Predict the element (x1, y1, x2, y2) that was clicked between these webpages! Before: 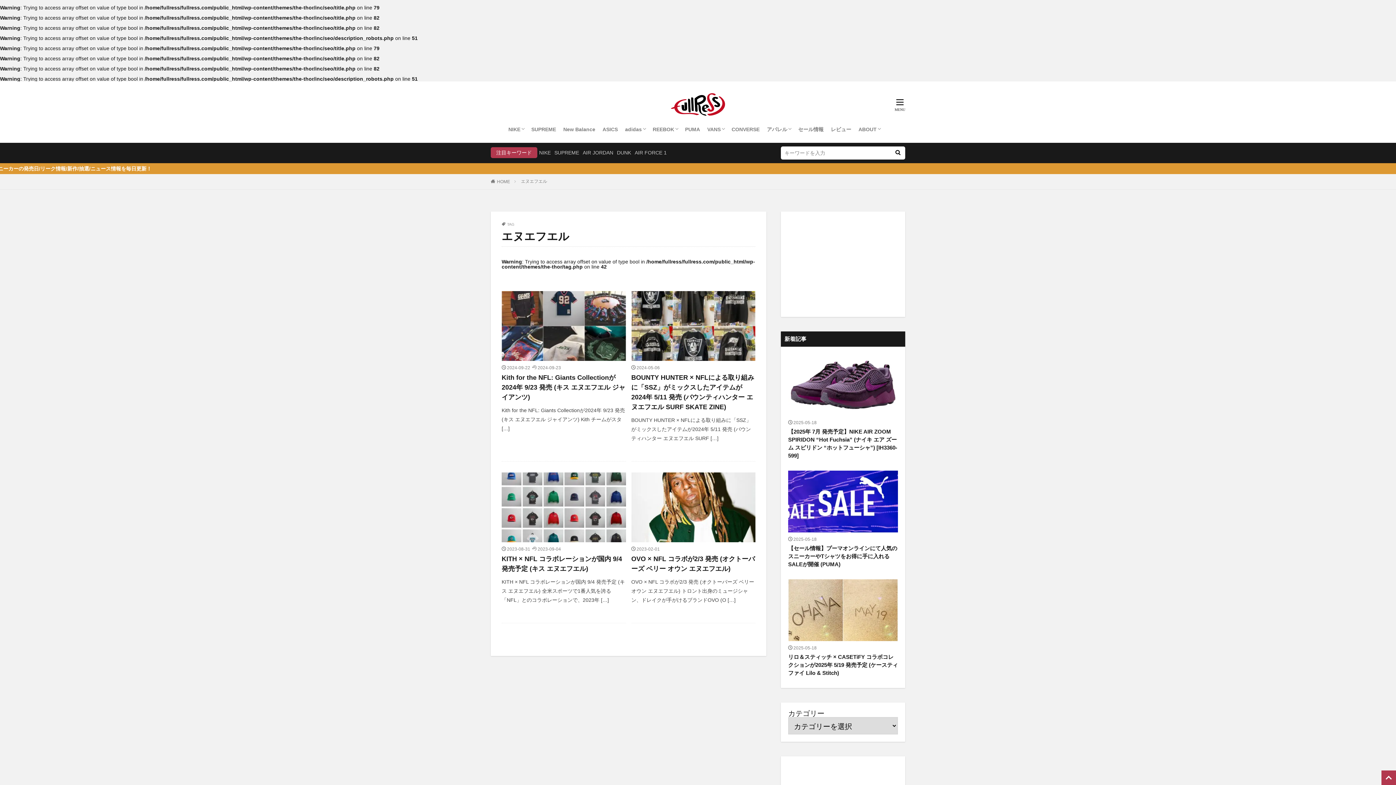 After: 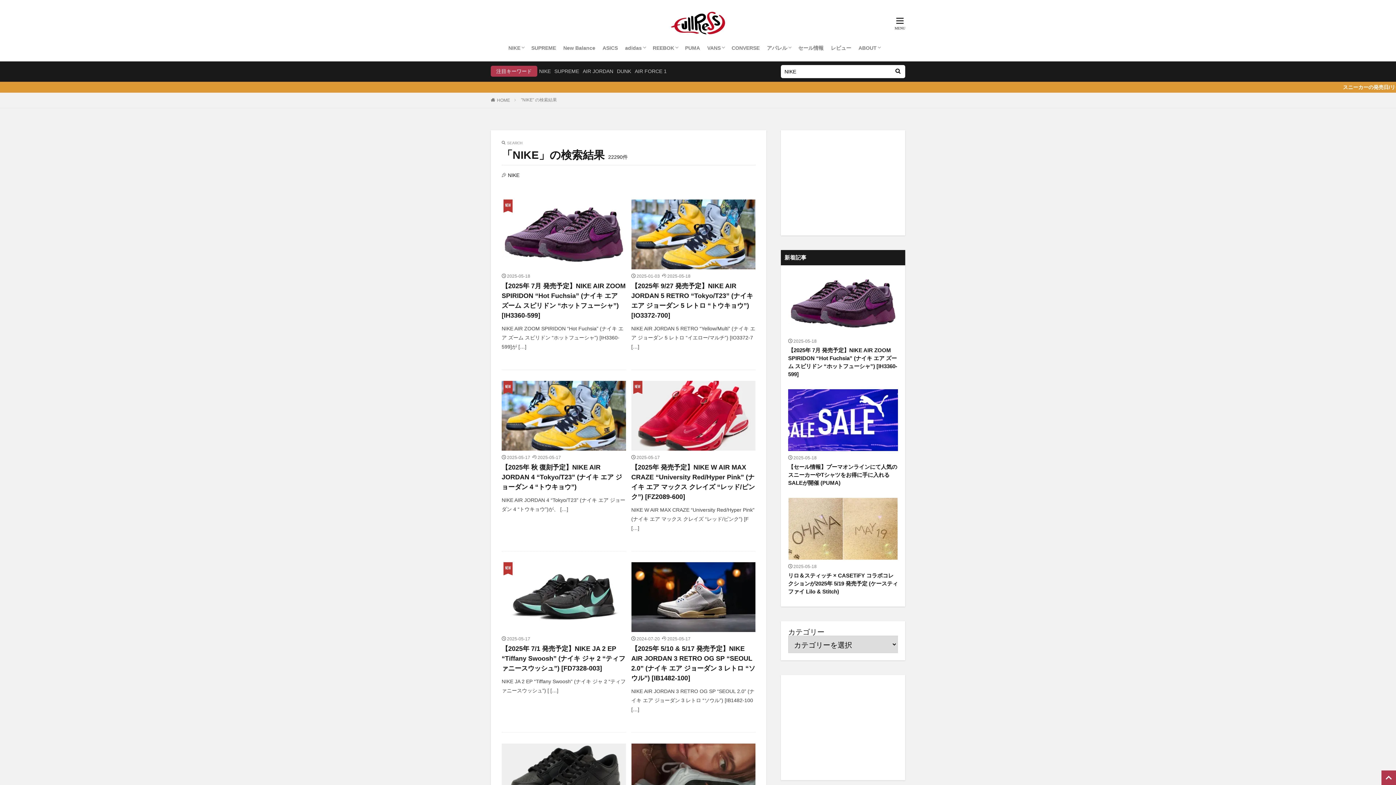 Action: label: NIKE bbox: (539, 149, 550, 155)